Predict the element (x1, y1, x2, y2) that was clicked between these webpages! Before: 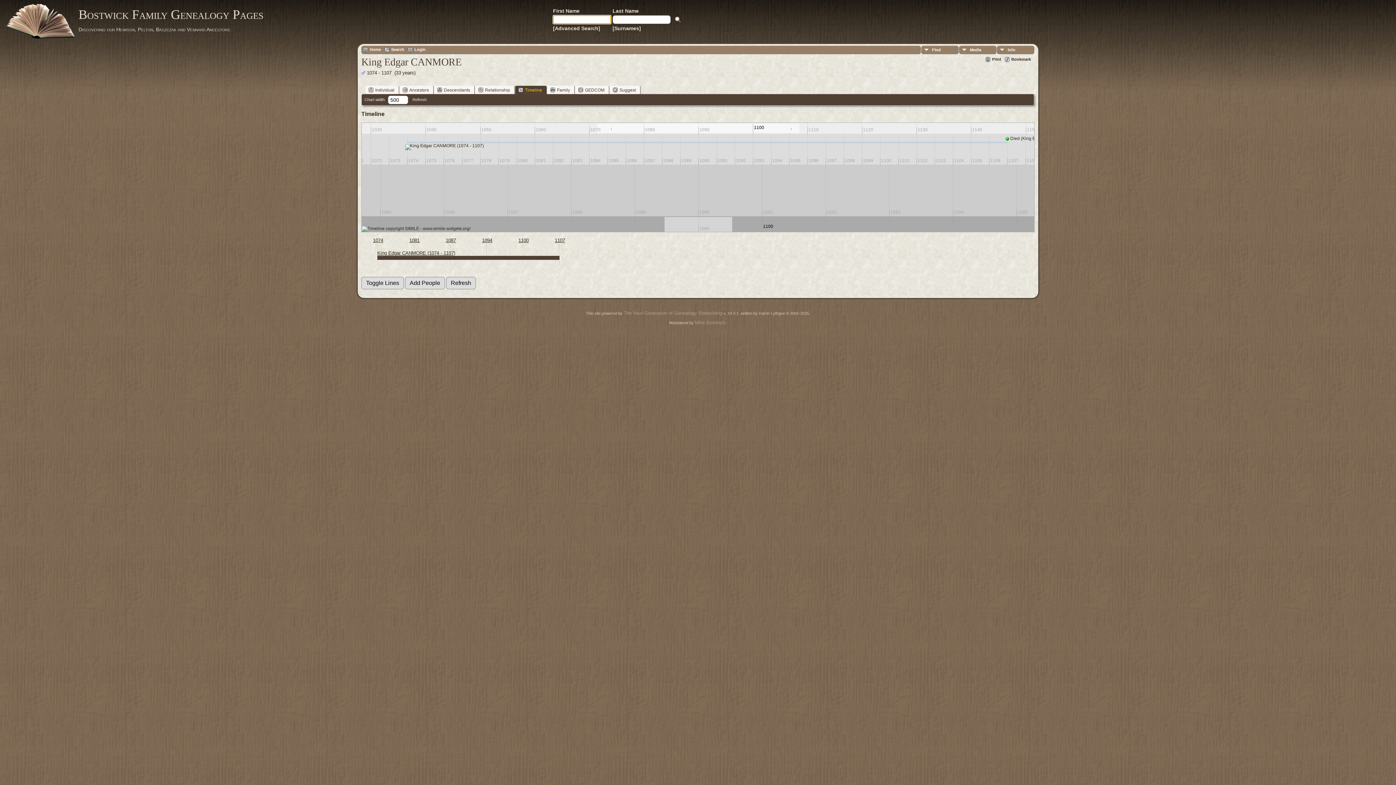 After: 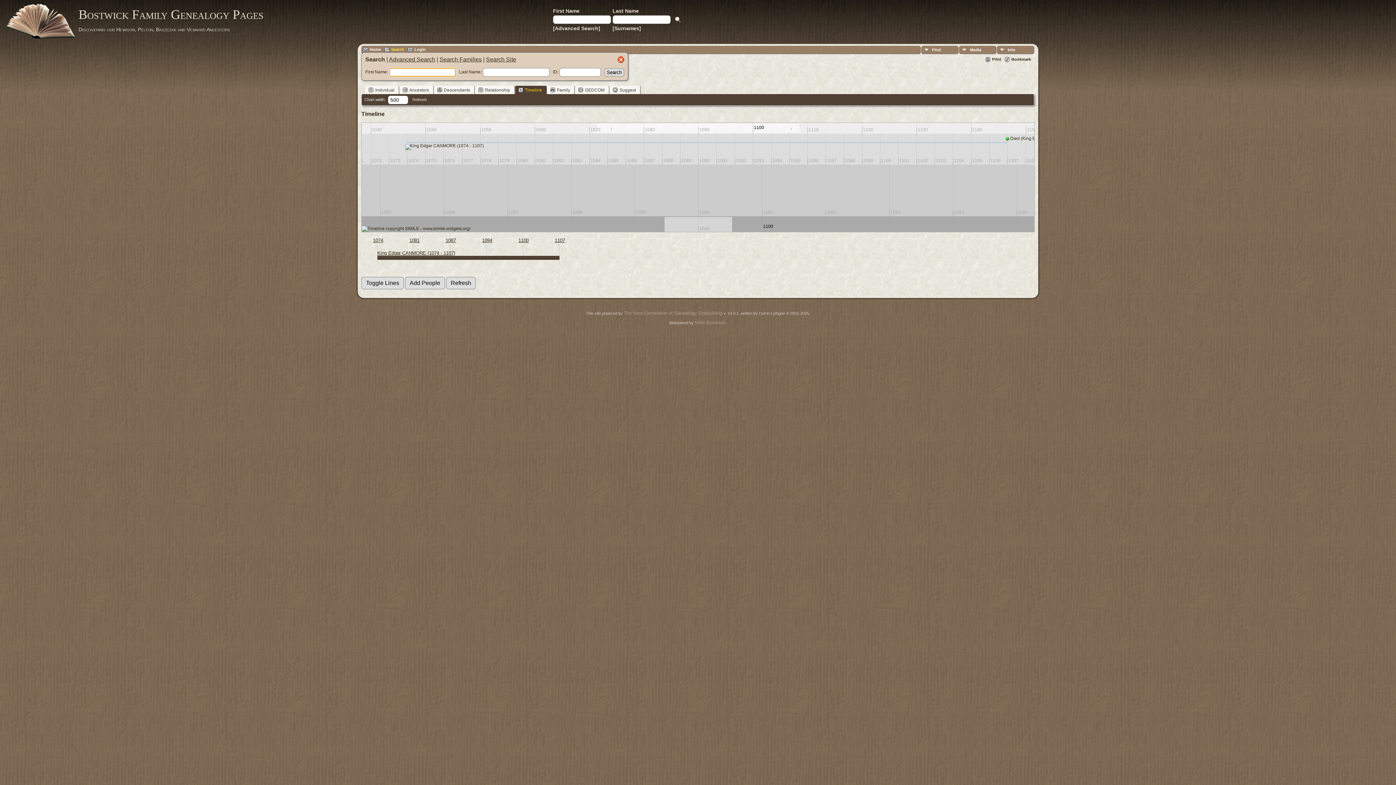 Action: bbox: (384, 47, 404, 52) label: Search